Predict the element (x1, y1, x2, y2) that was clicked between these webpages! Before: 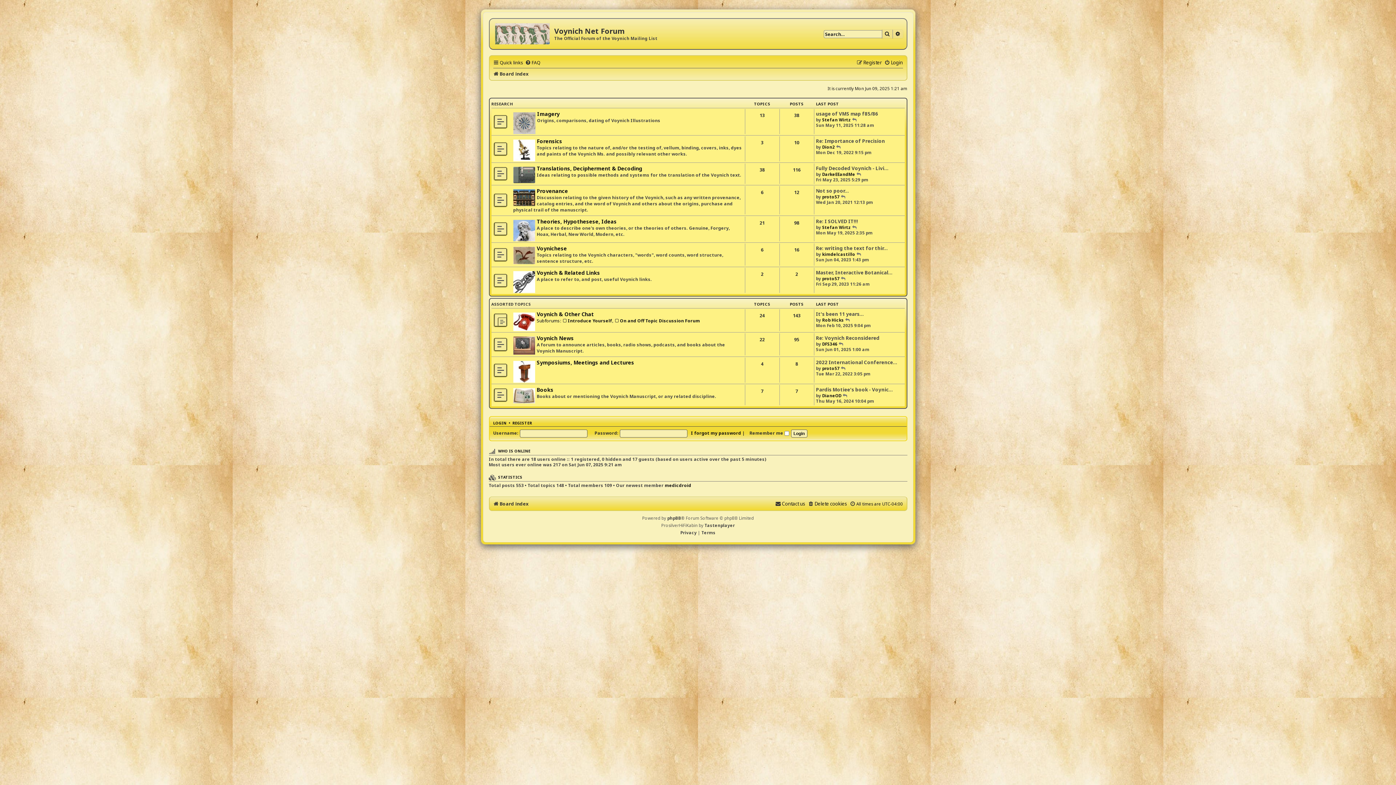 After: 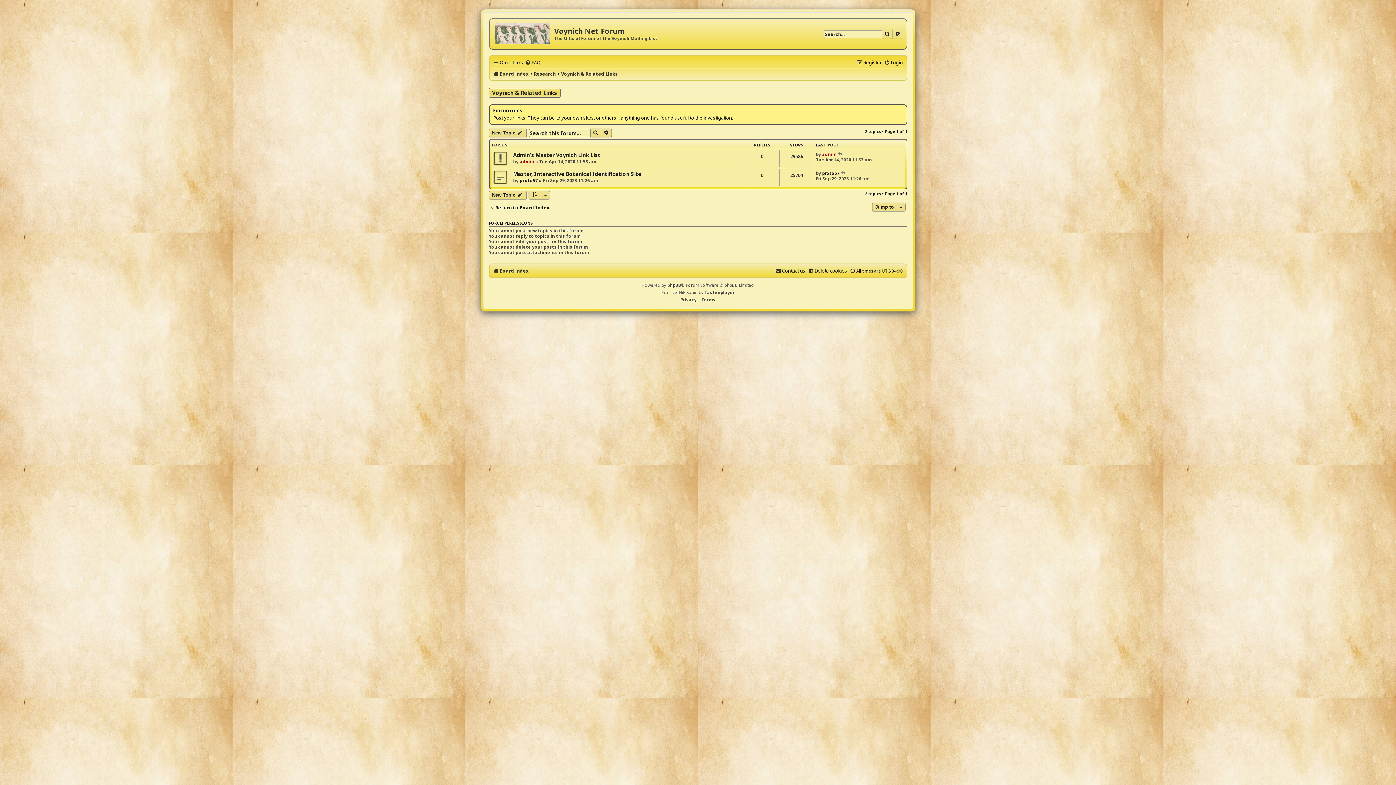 Action: bbox: (536, 269, 600, 276) label: Voynich & Related Links